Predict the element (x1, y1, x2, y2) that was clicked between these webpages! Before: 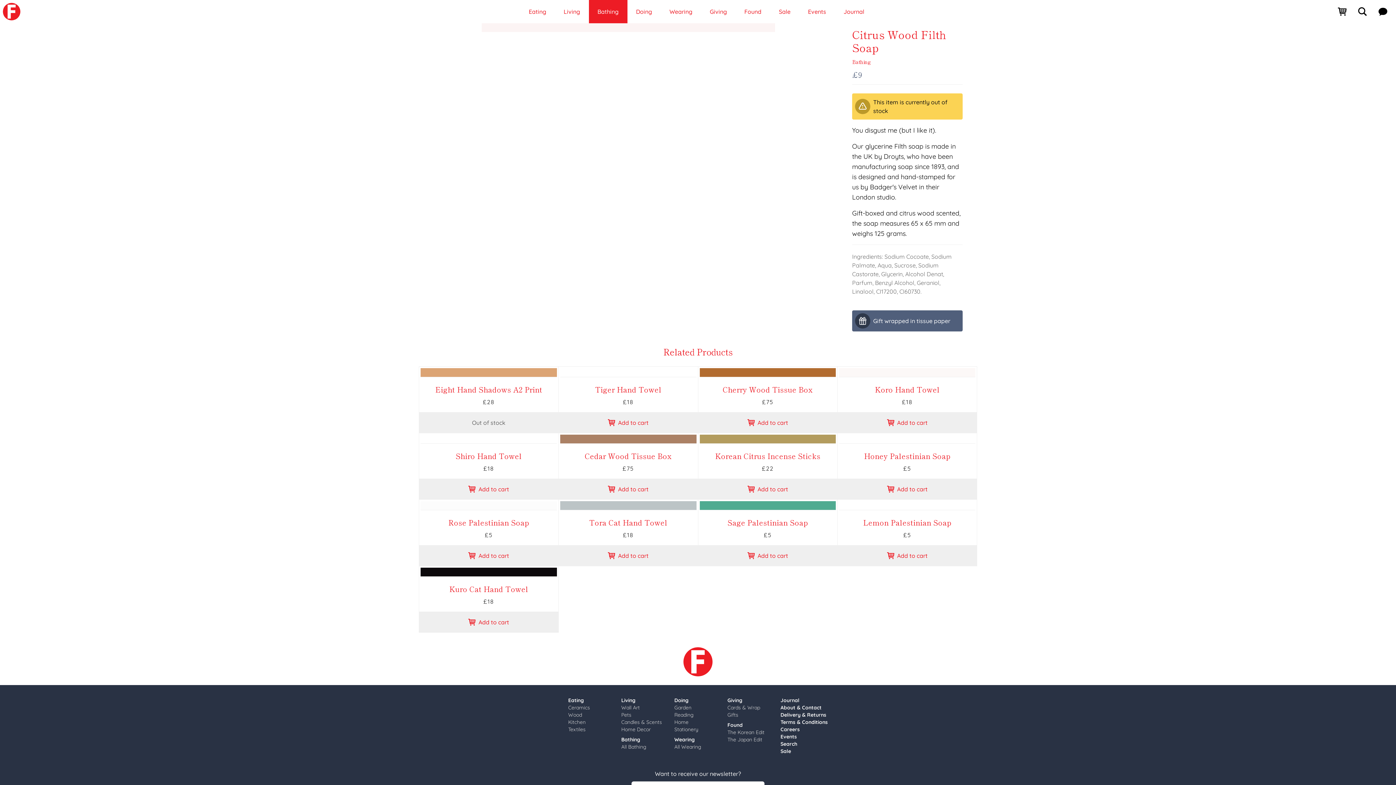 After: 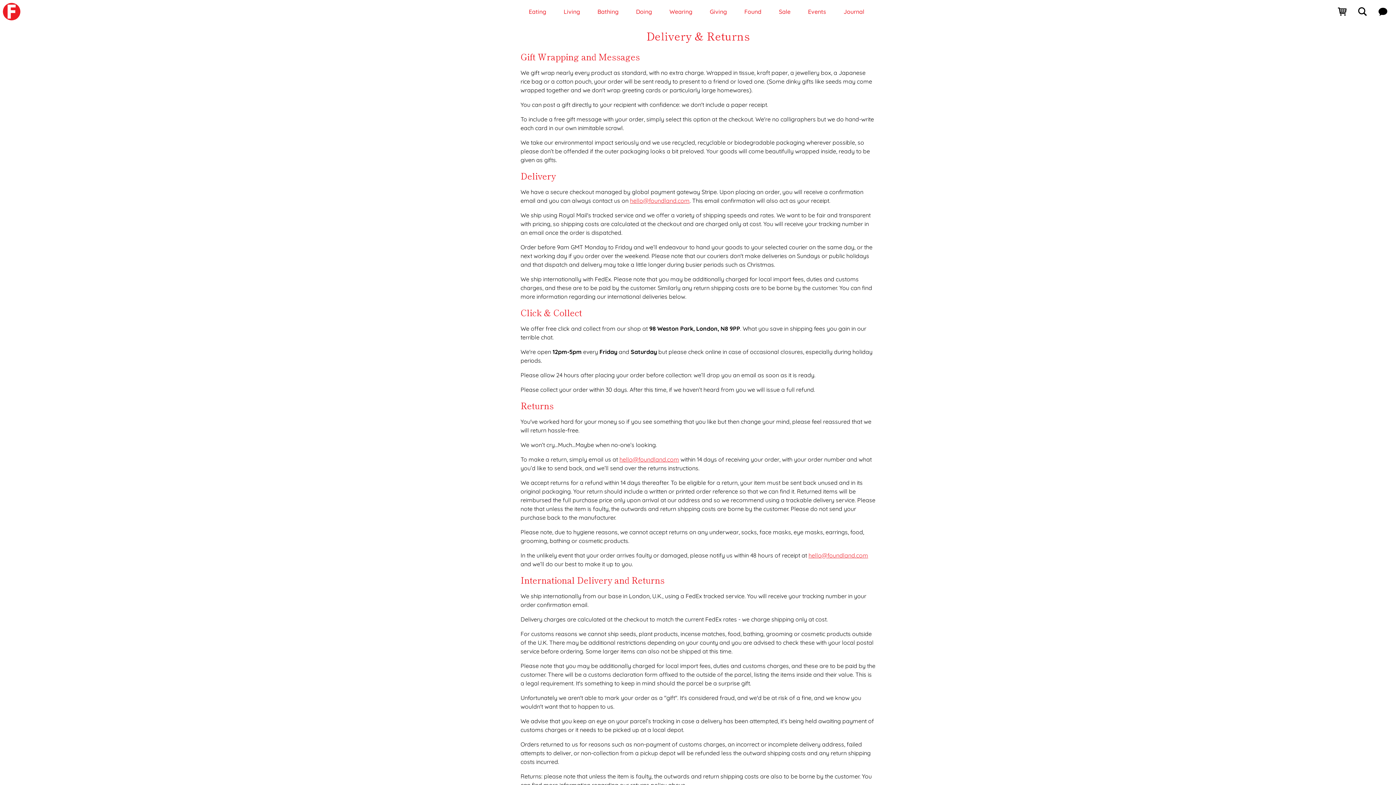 Action: label: Delivery & Returns bbox: (780, 712, 826, 718)